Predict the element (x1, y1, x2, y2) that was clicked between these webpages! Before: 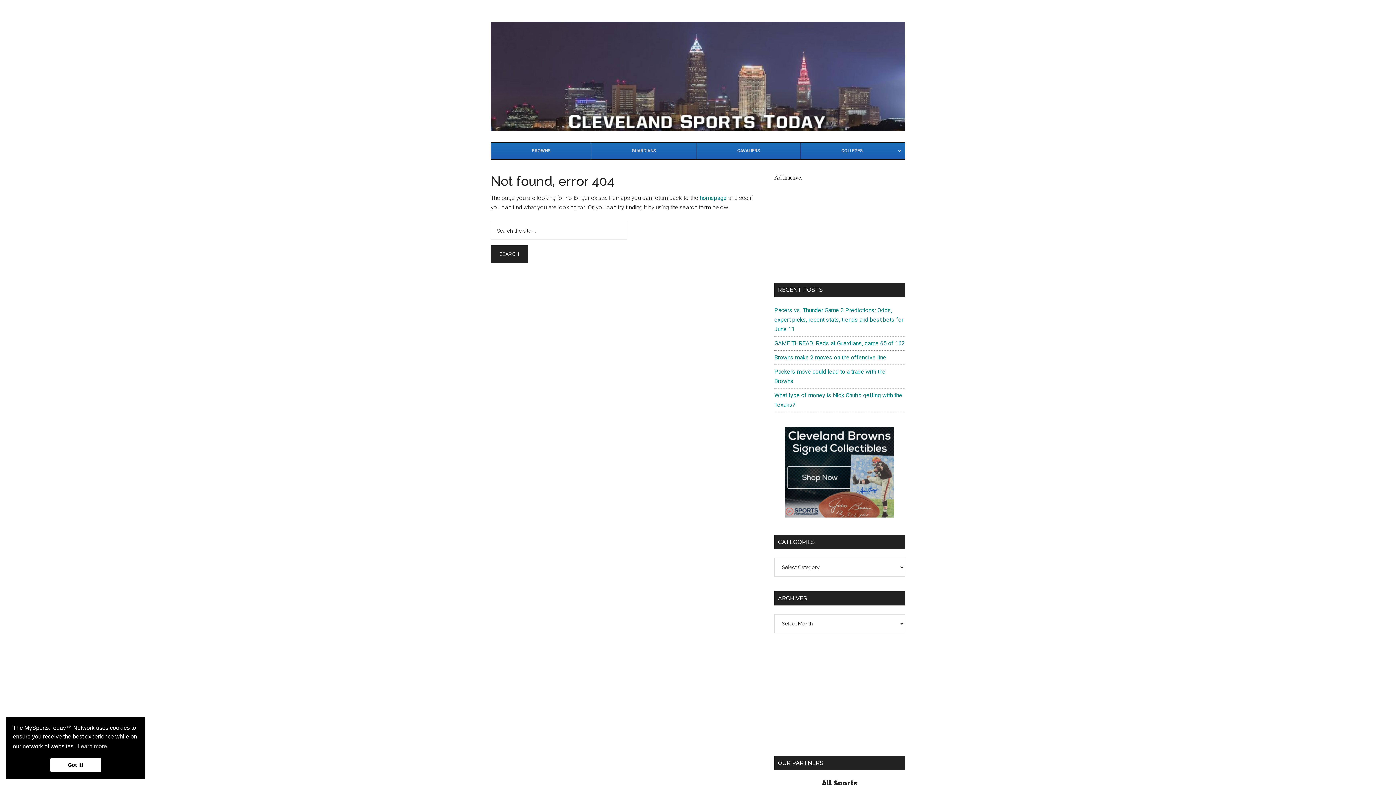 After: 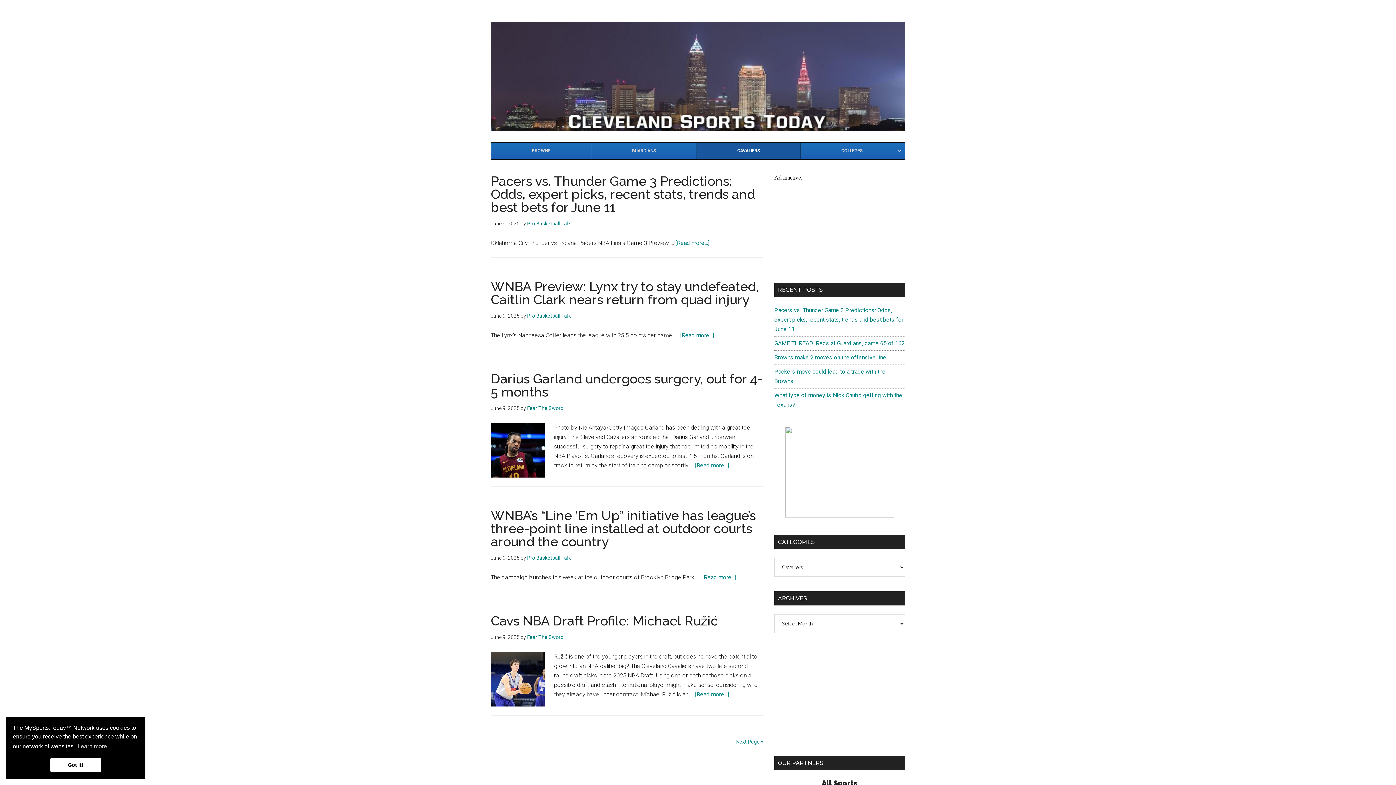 Action: bbox: (696, 142, 800, 159) label: CAVALIERS